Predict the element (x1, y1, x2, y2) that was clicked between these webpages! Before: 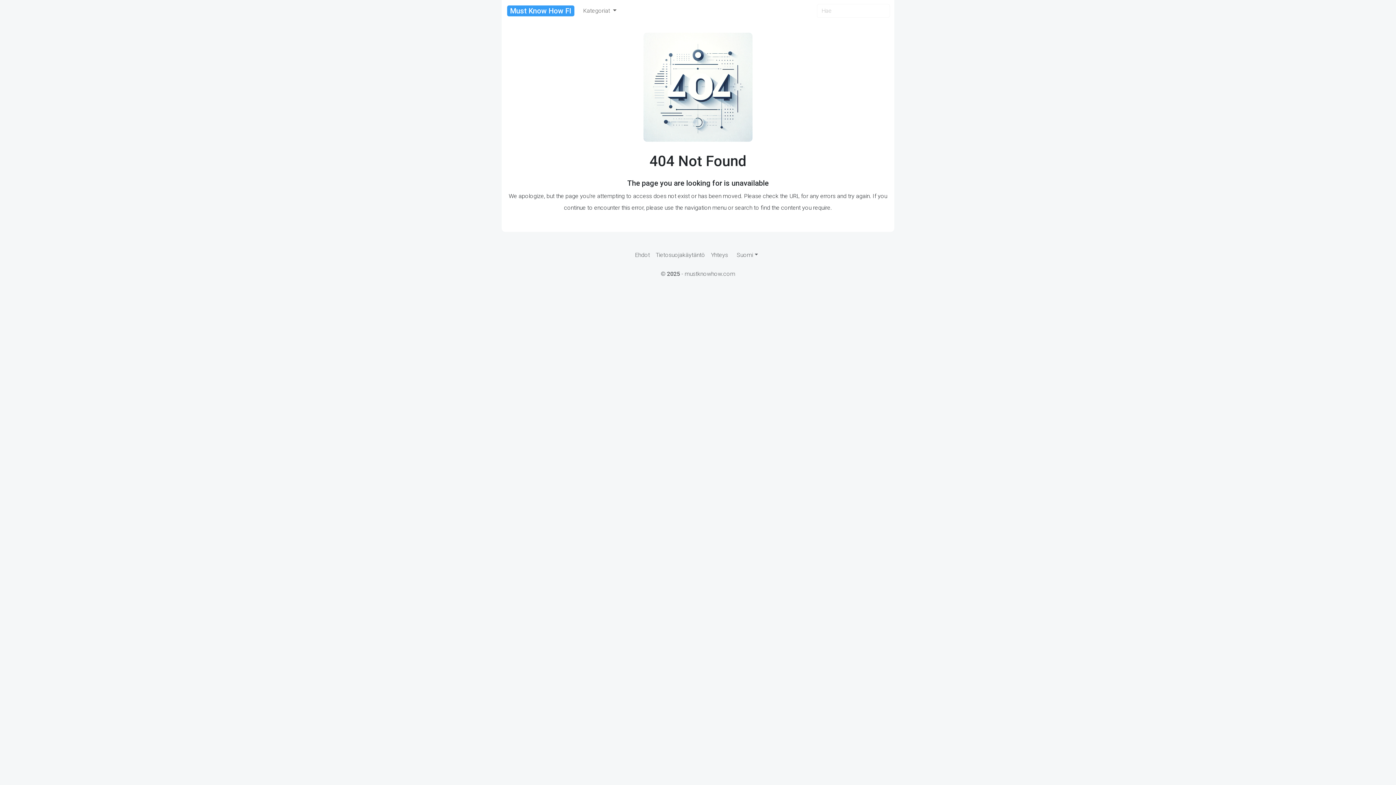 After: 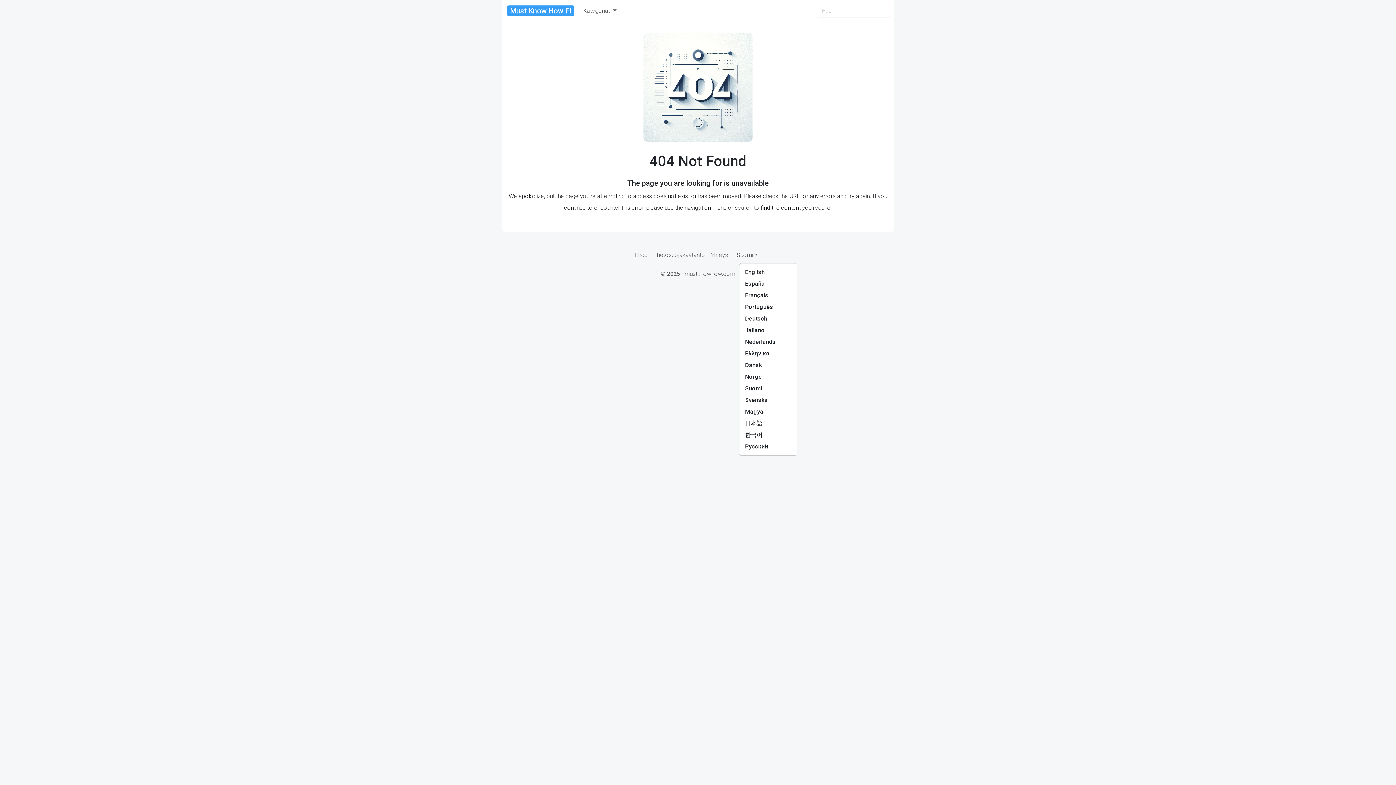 Action: label: Suomi bbox: (731, 248, 764, 262)